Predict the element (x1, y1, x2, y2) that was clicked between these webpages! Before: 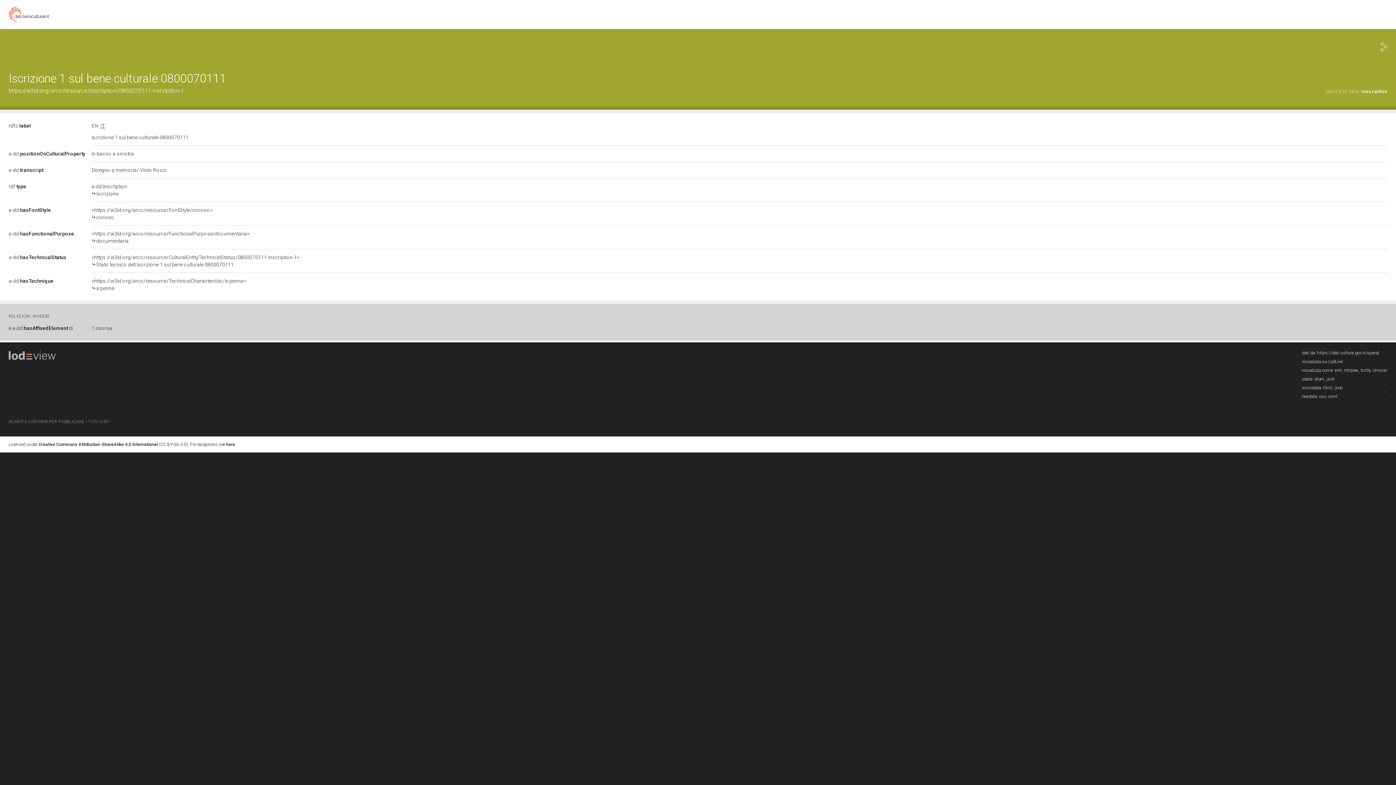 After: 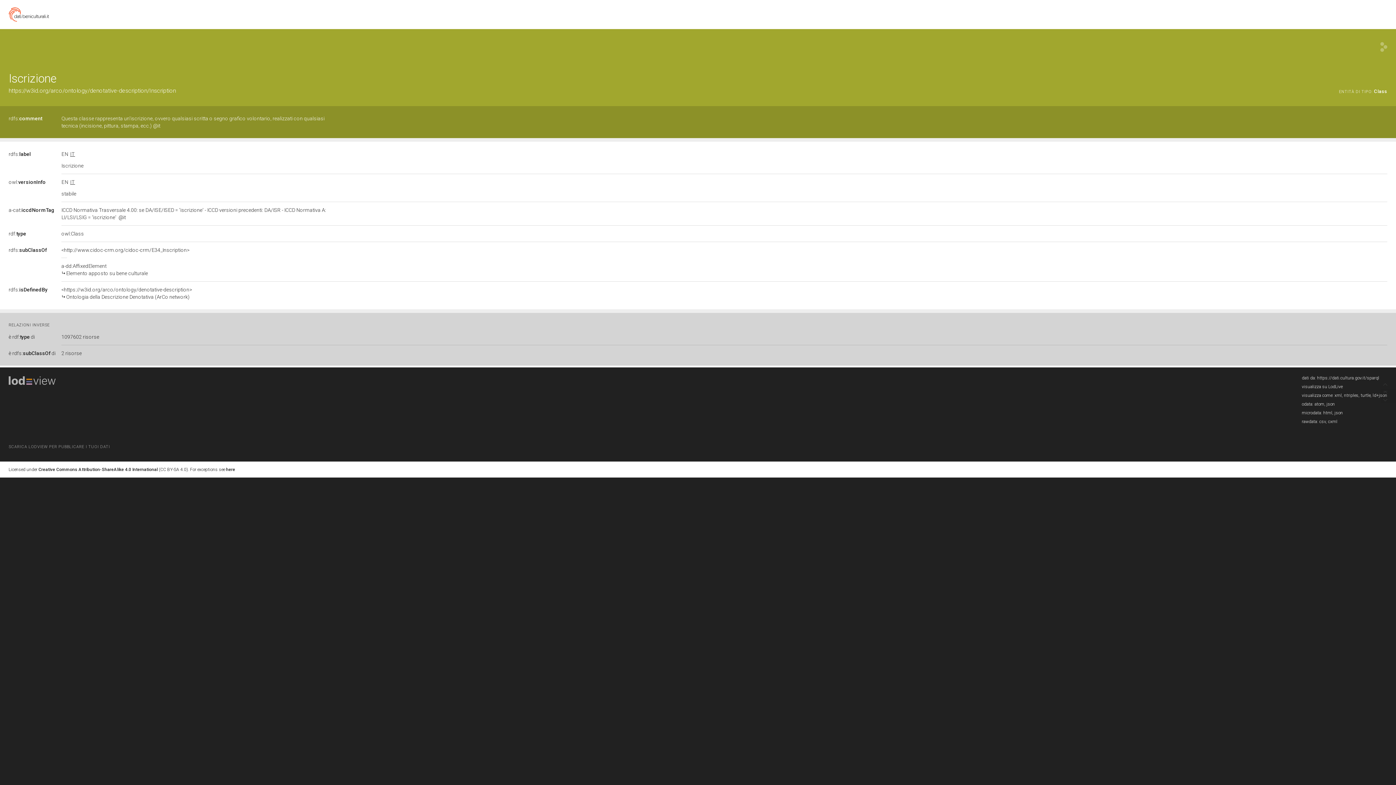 Action: bbox: (91, 183, 1387, 197) label: a-dd:Inscription

Iscrizione